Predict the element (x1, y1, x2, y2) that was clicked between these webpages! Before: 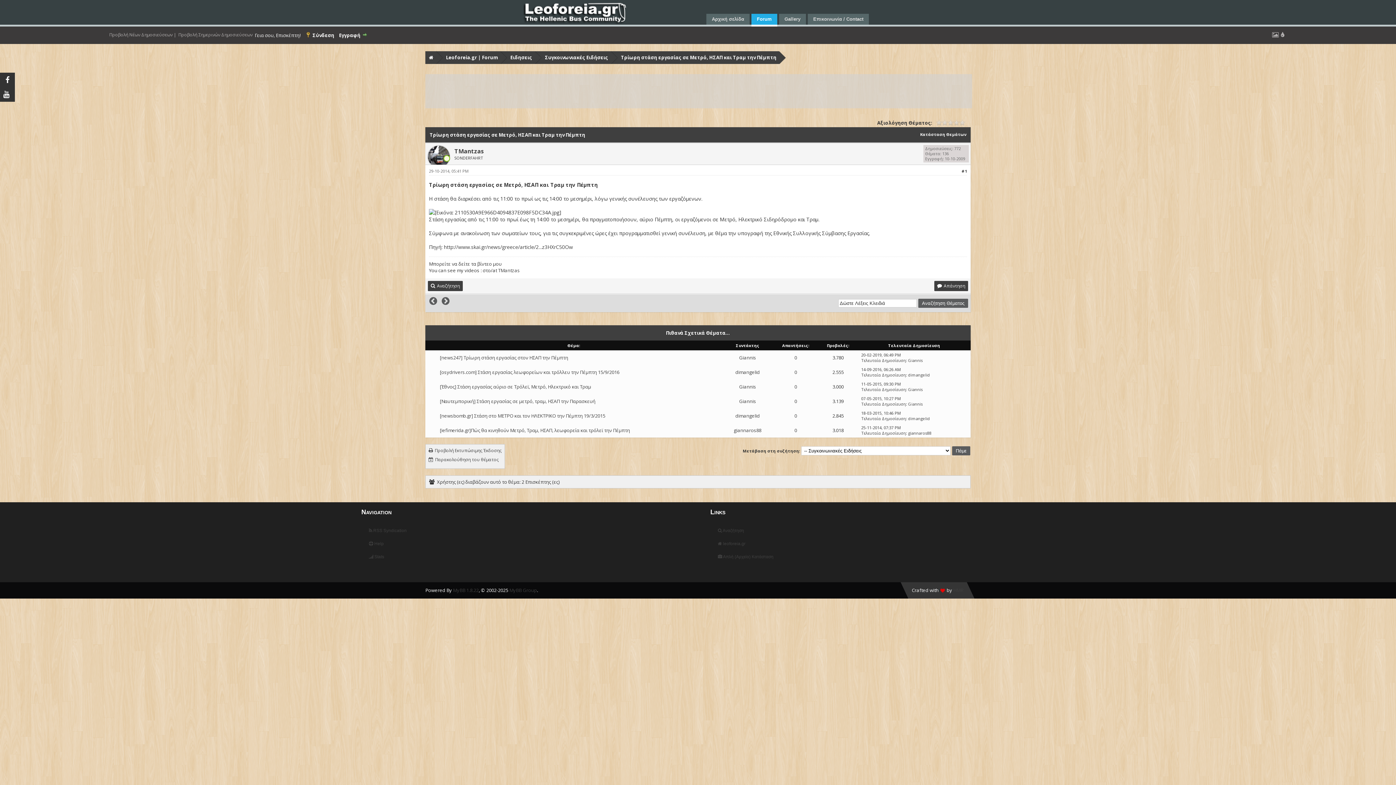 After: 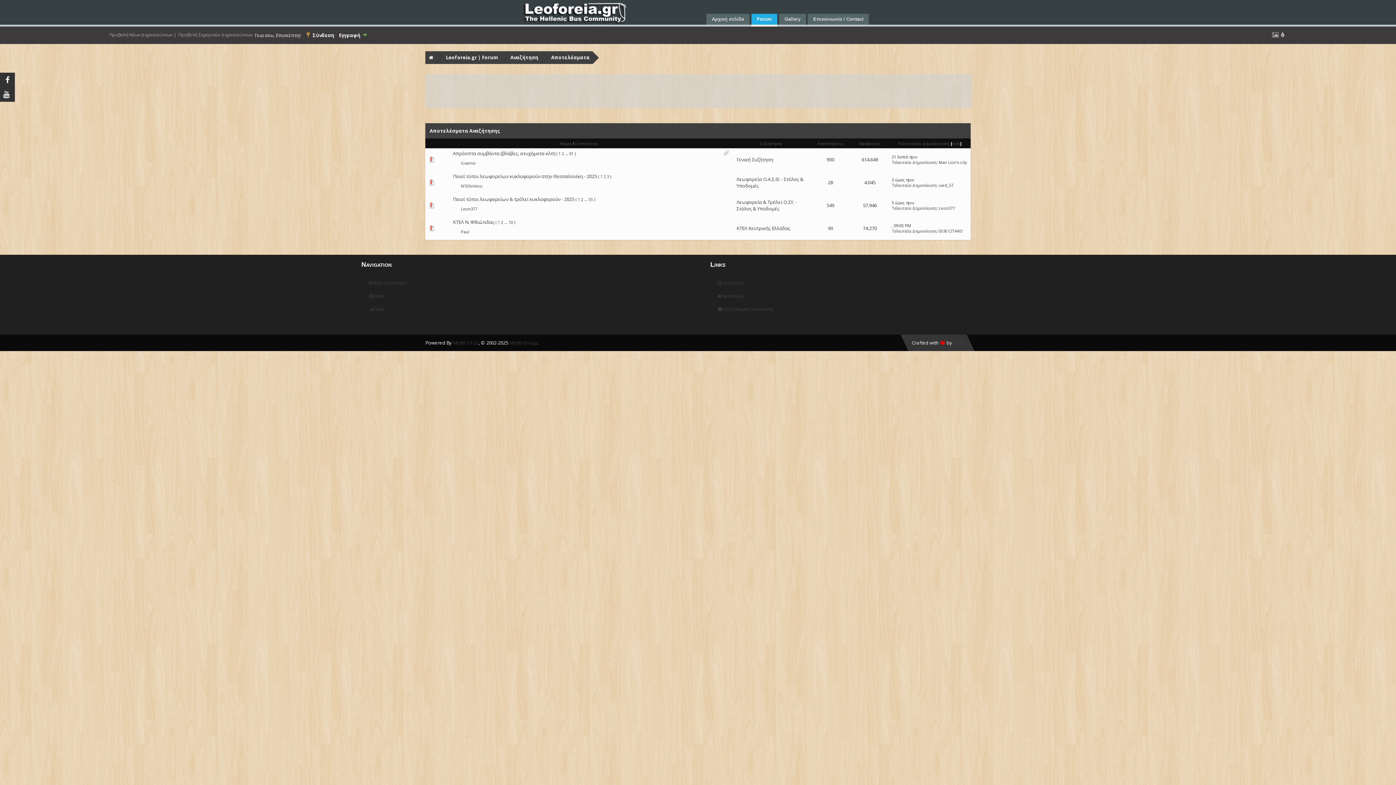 Action: label: Προβολή Σημερινών Δημοσιεύσεων bbox: (178, 32, 252, 37)